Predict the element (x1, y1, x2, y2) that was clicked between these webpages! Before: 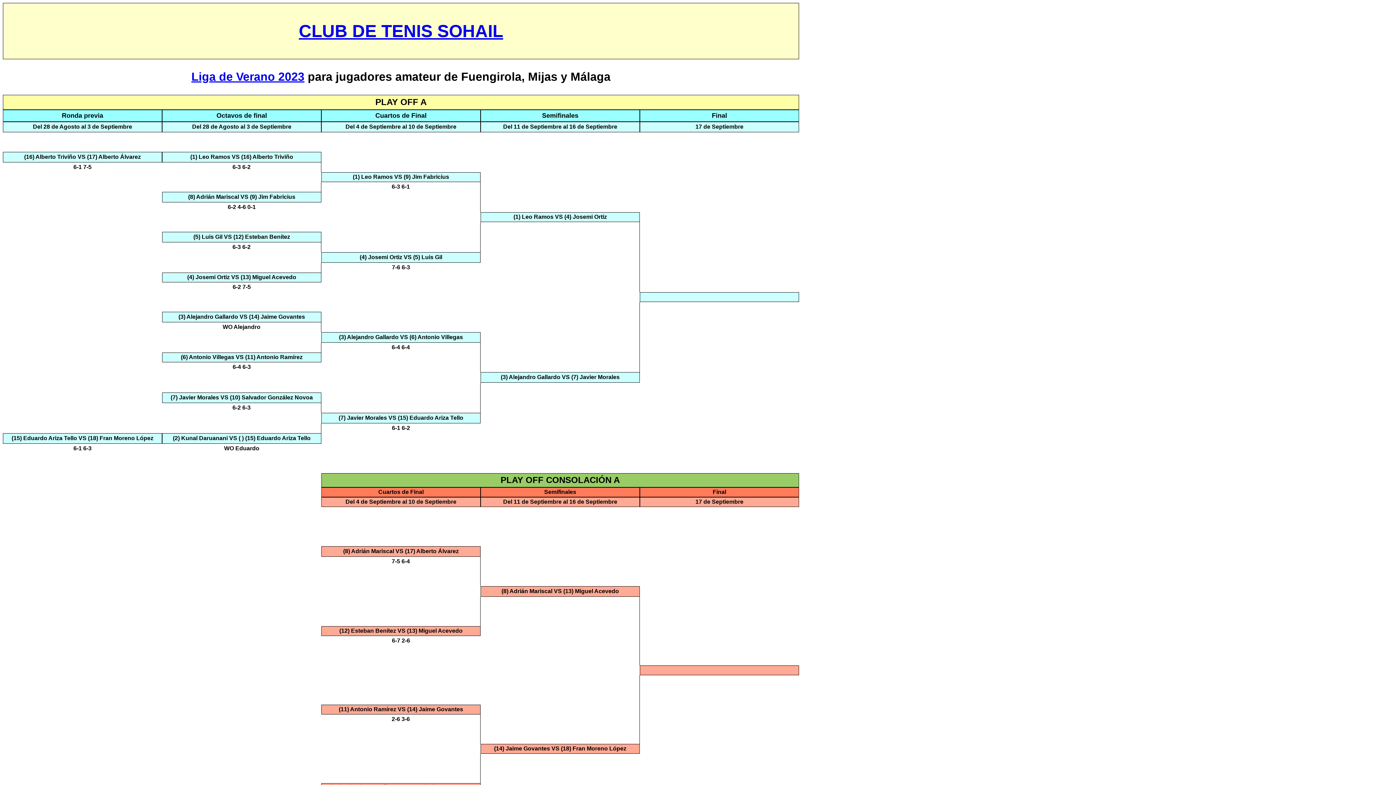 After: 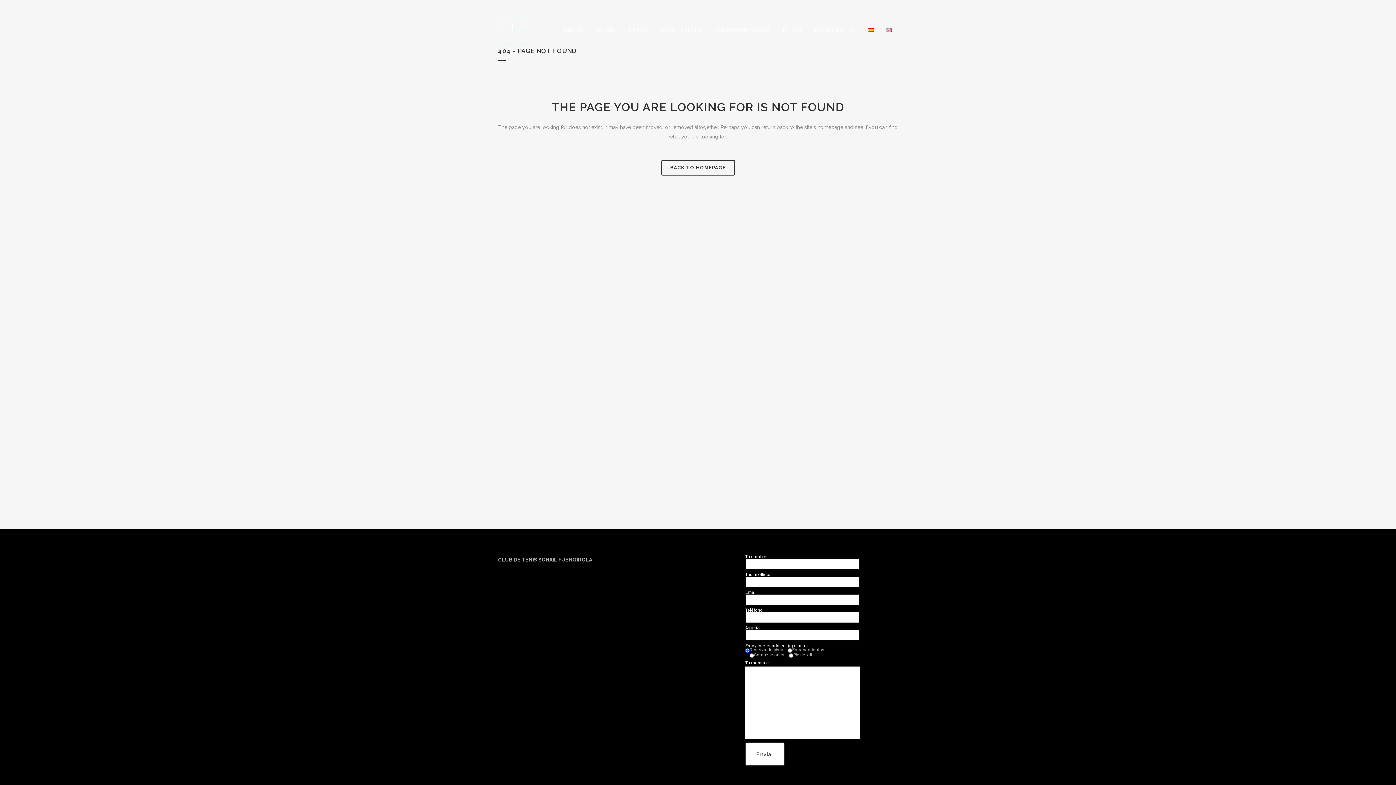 Action: label: Liga de Verano 2023 bbox: (191, 70, 304, 83)